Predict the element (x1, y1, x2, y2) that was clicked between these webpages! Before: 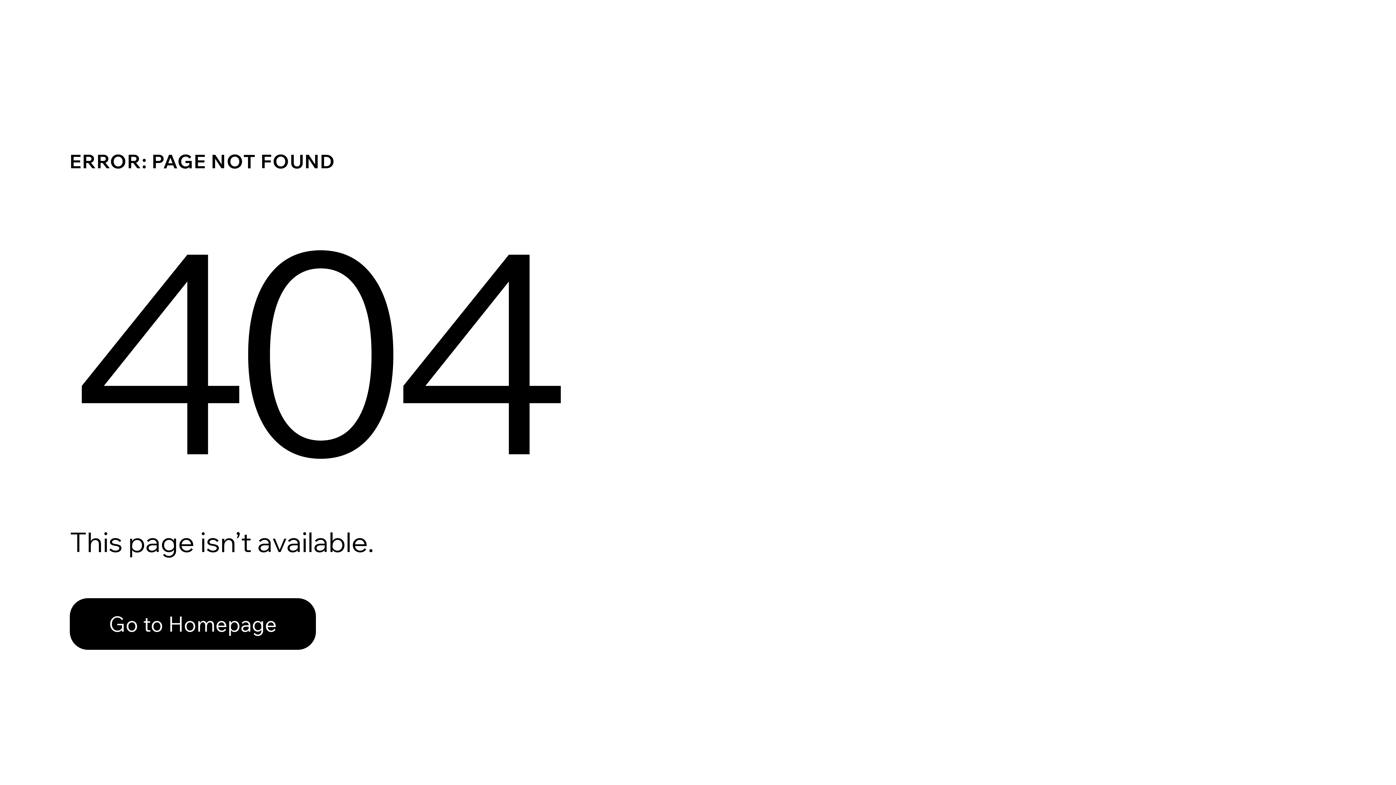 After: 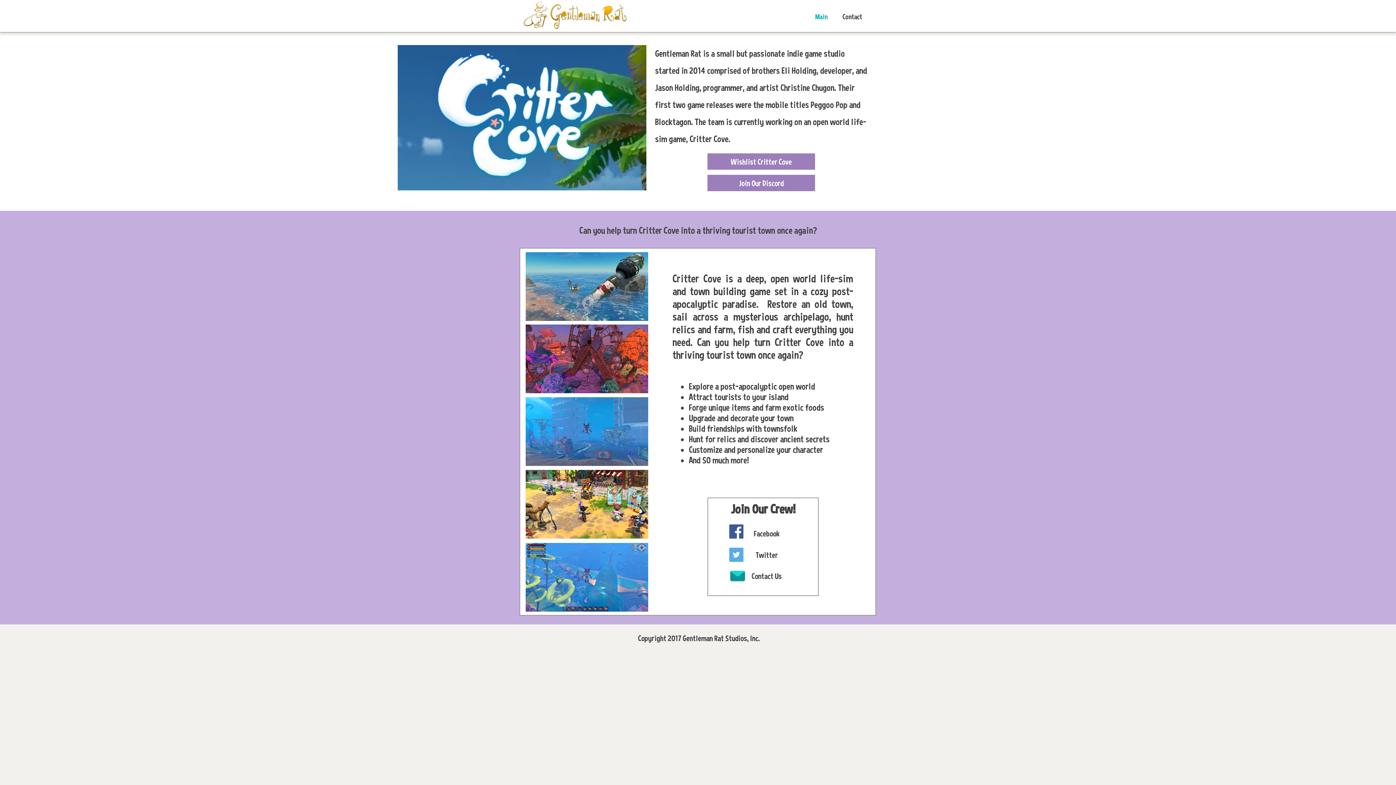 Action: label: Go to Homepage bbox: (69, 582, 768, 659)